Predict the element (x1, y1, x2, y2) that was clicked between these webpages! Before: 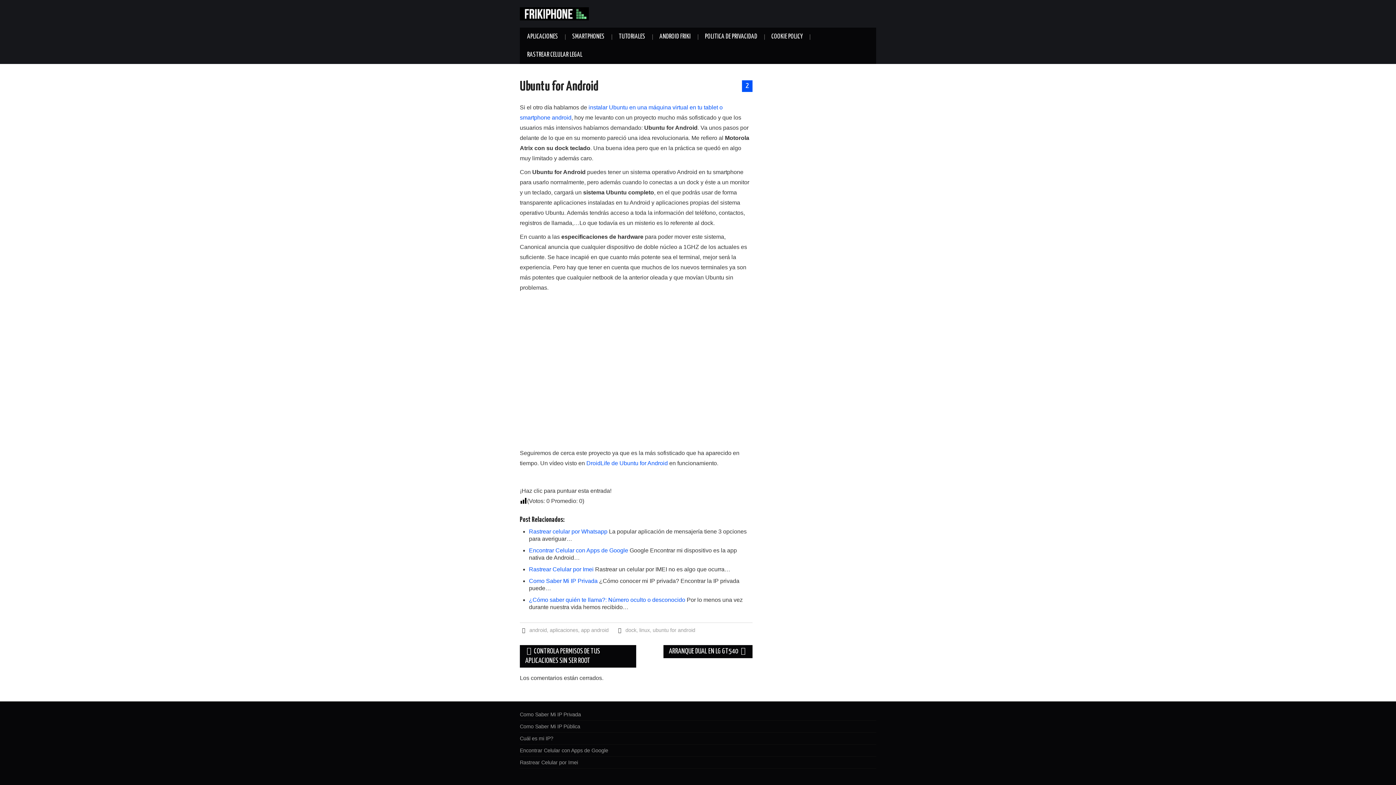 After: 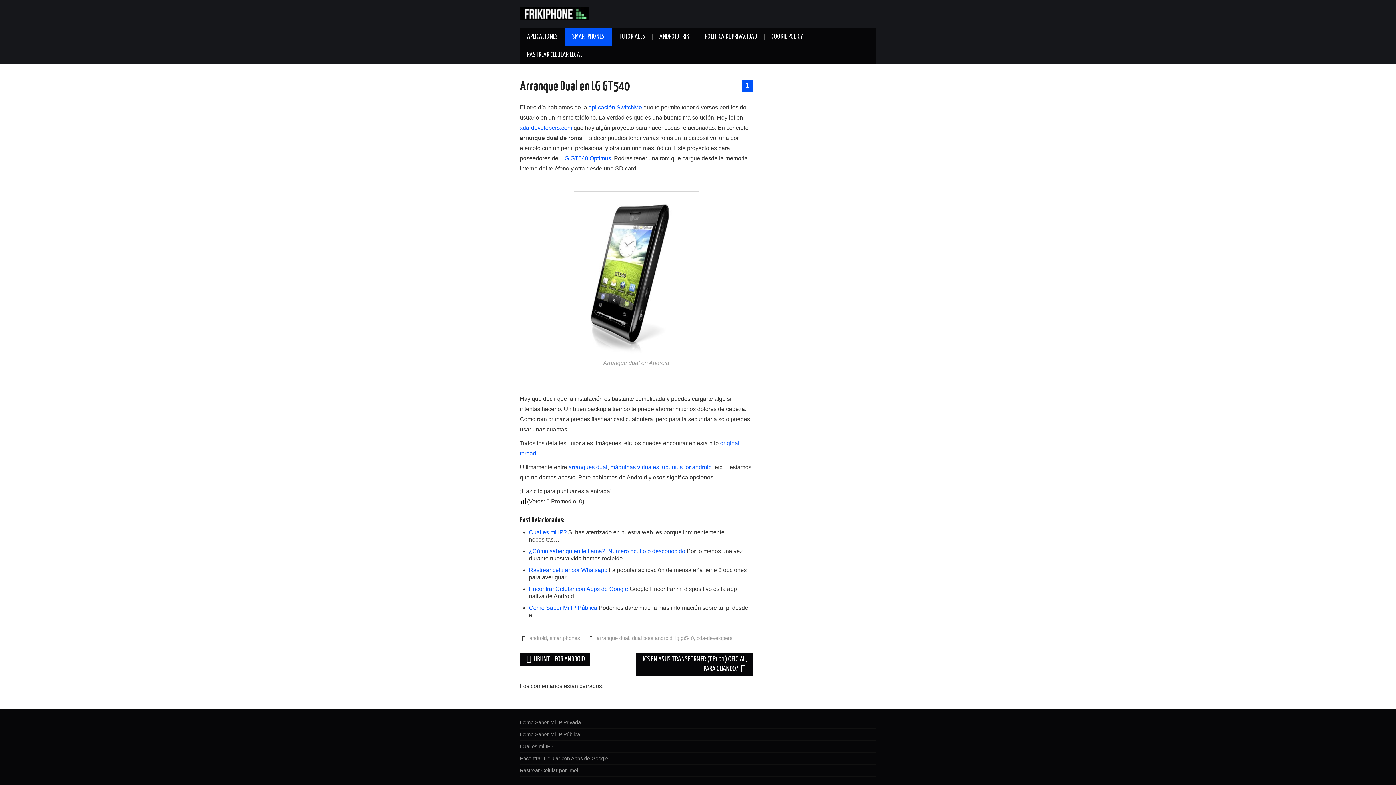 Action: label: ARRANQUE DUAL EN LG GT540  bbox: (663, 645, 752, 658)